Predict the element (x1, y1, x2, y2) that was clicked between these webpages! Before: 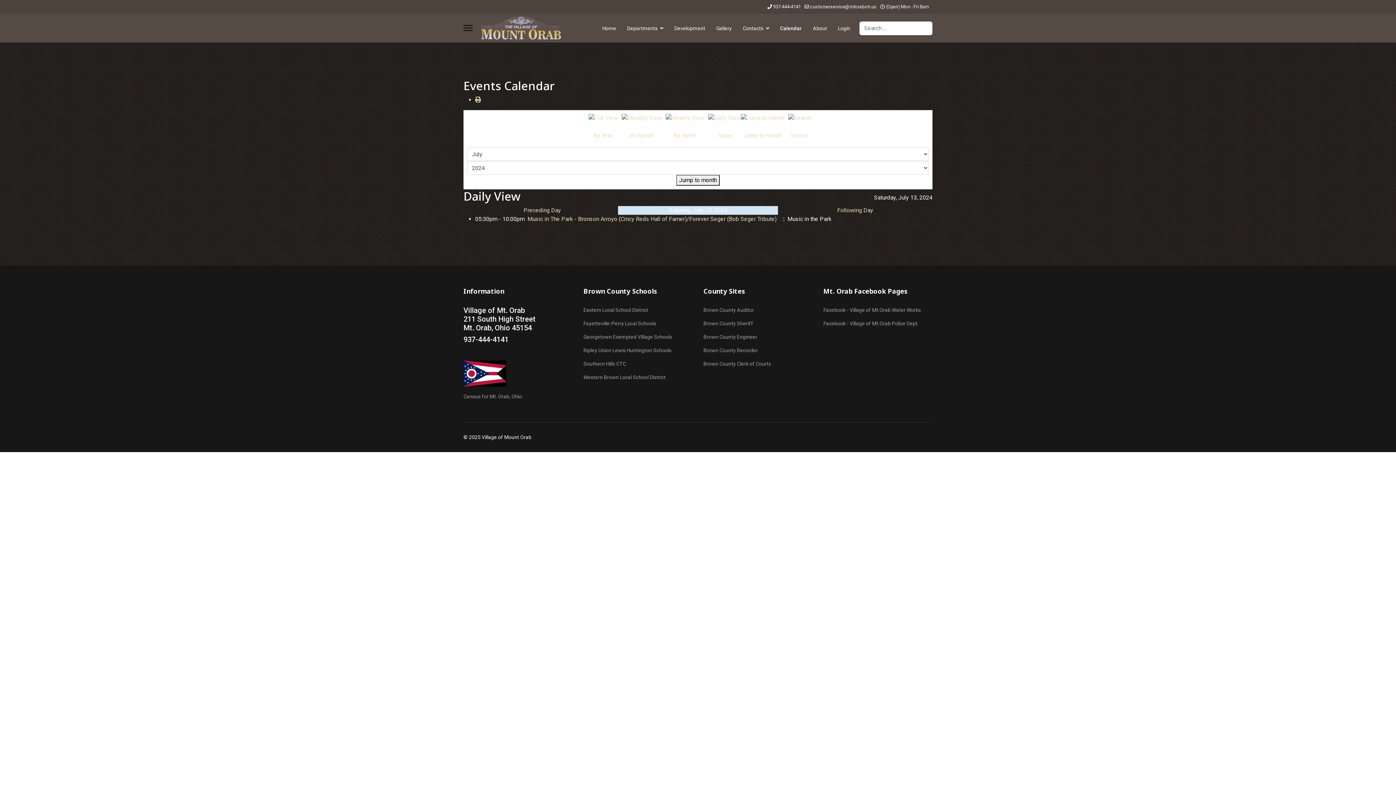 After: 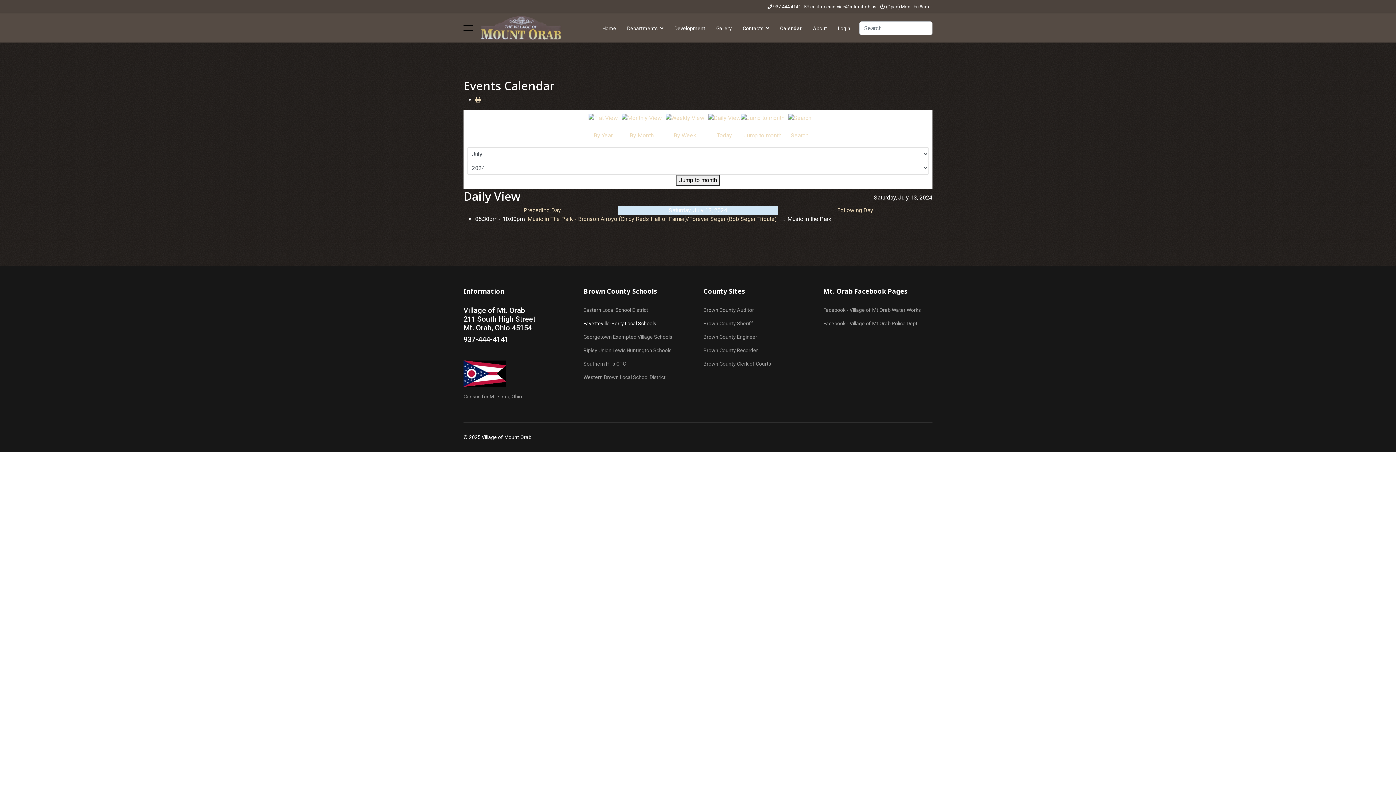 Action: bbox: (583, 319, 692, 327) label: Fayetteville-Perry Local Schools